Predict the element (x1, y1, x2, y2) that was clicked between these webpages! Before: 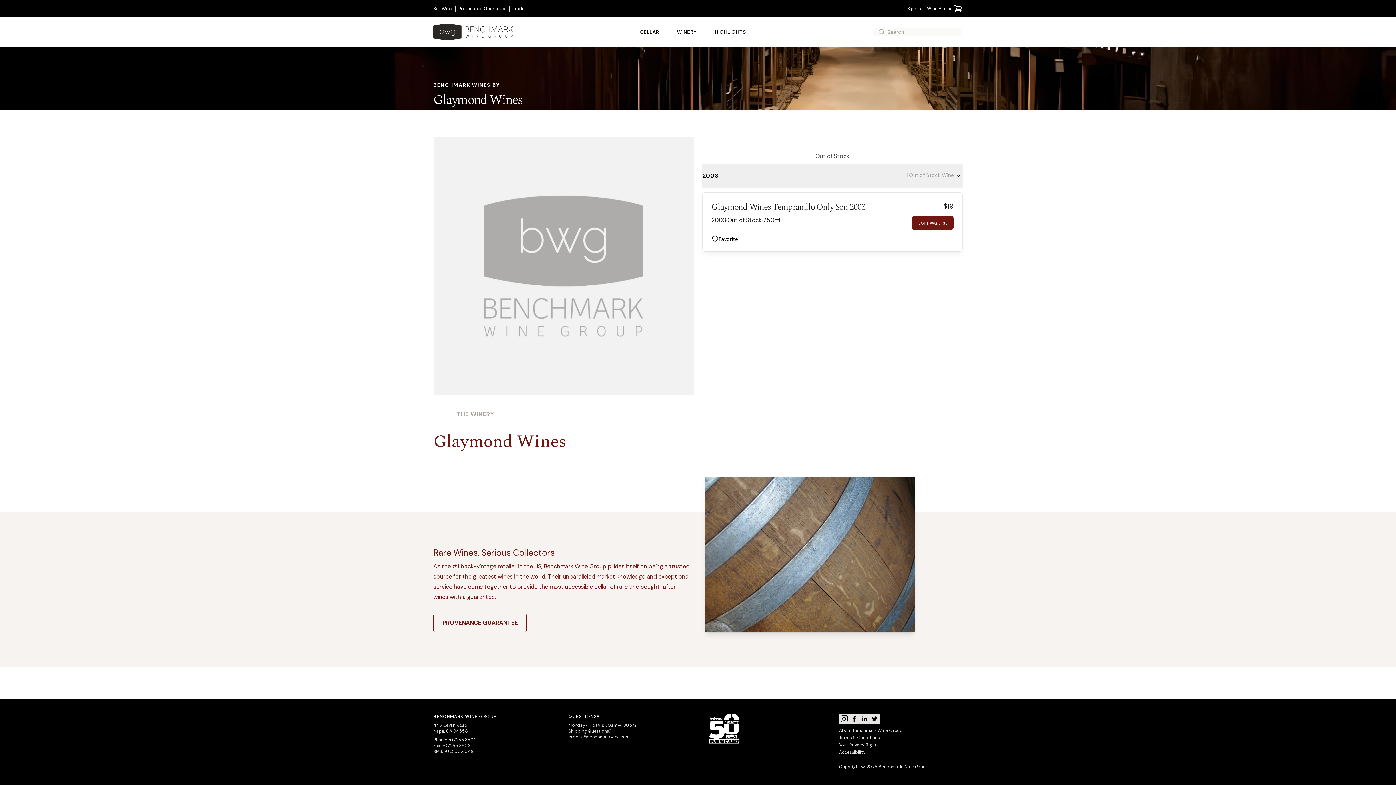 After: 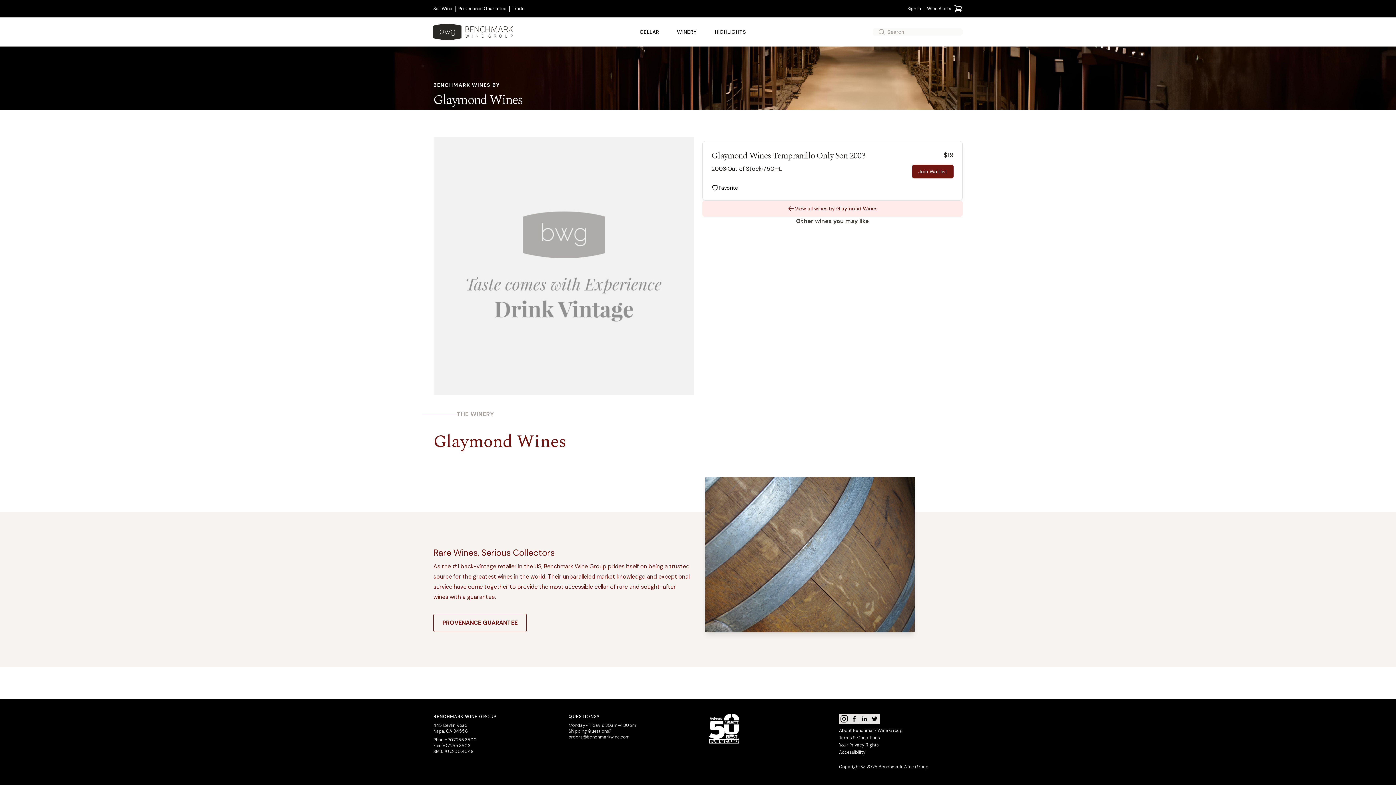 Action: bbox: (711, 201, 865, 216) label: Glaymond Wines Tempranillo Only Son 2003